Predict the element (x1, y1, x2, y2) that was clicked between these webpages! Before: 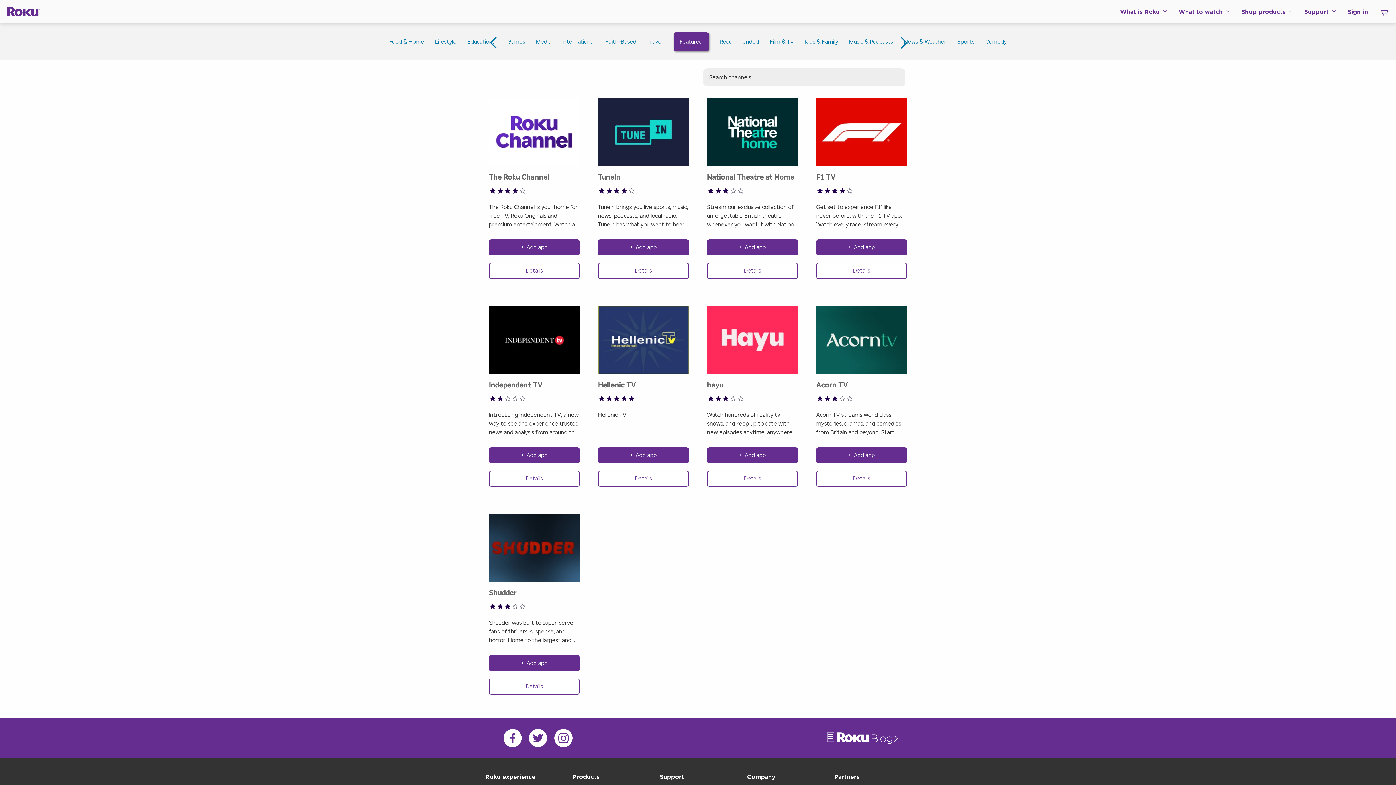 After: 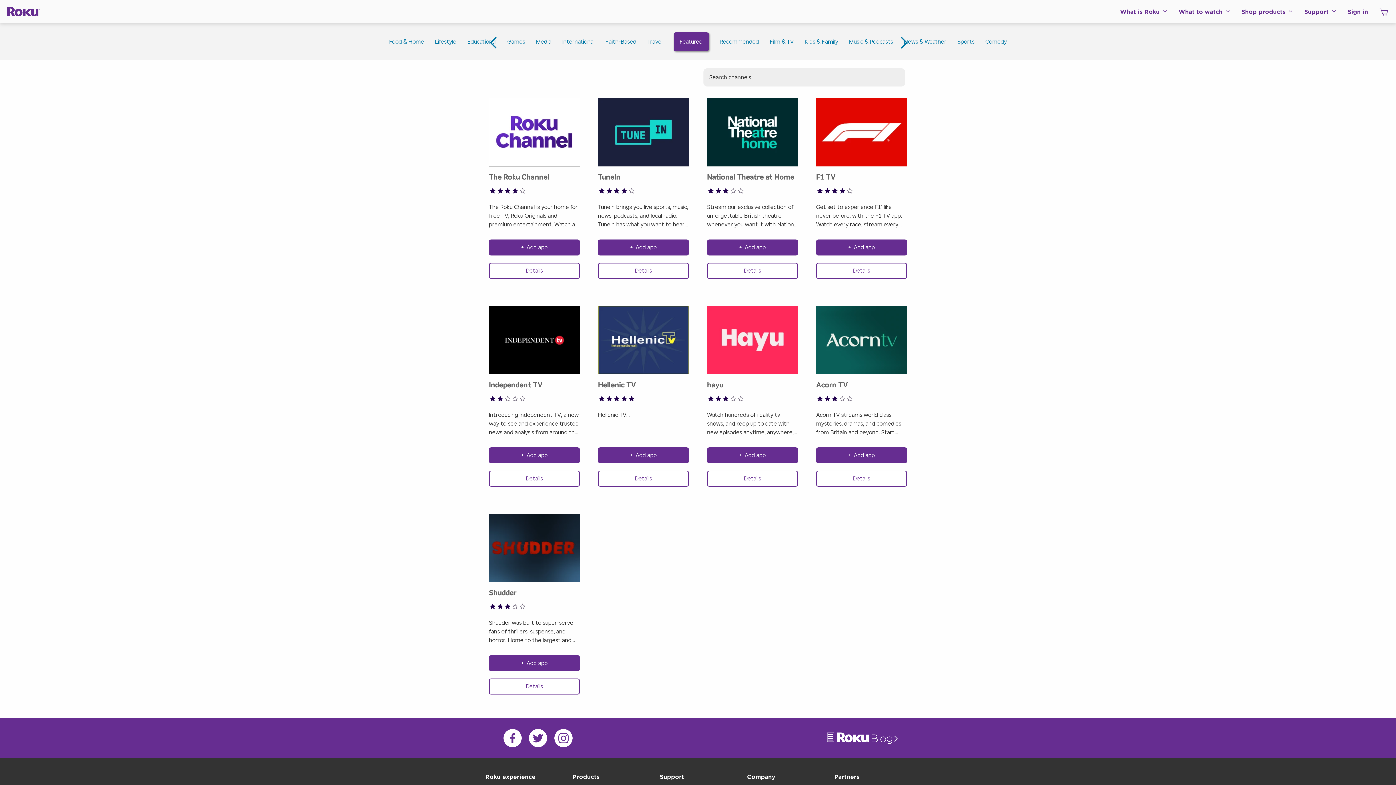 Action: bbox: (485, 155, 561, 169) label: Streaming Store